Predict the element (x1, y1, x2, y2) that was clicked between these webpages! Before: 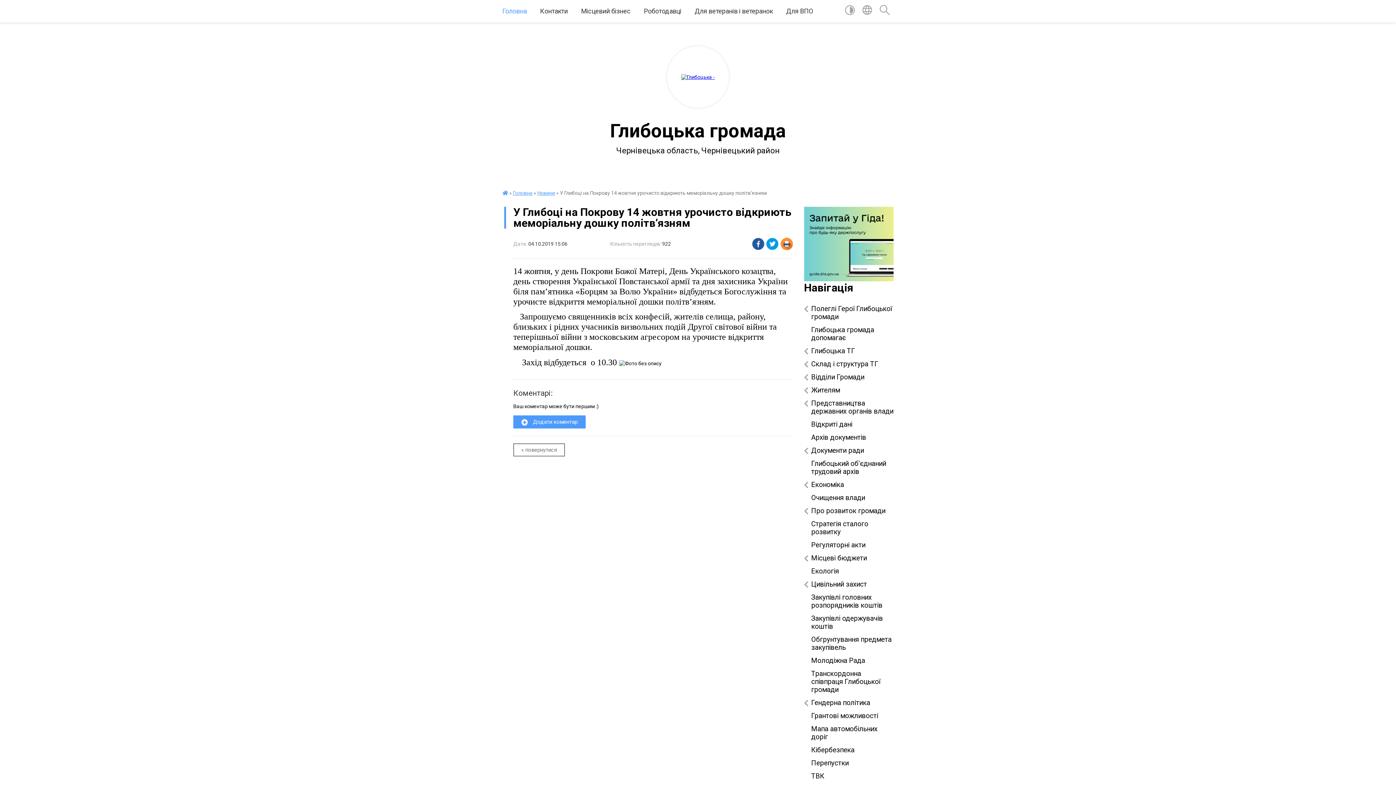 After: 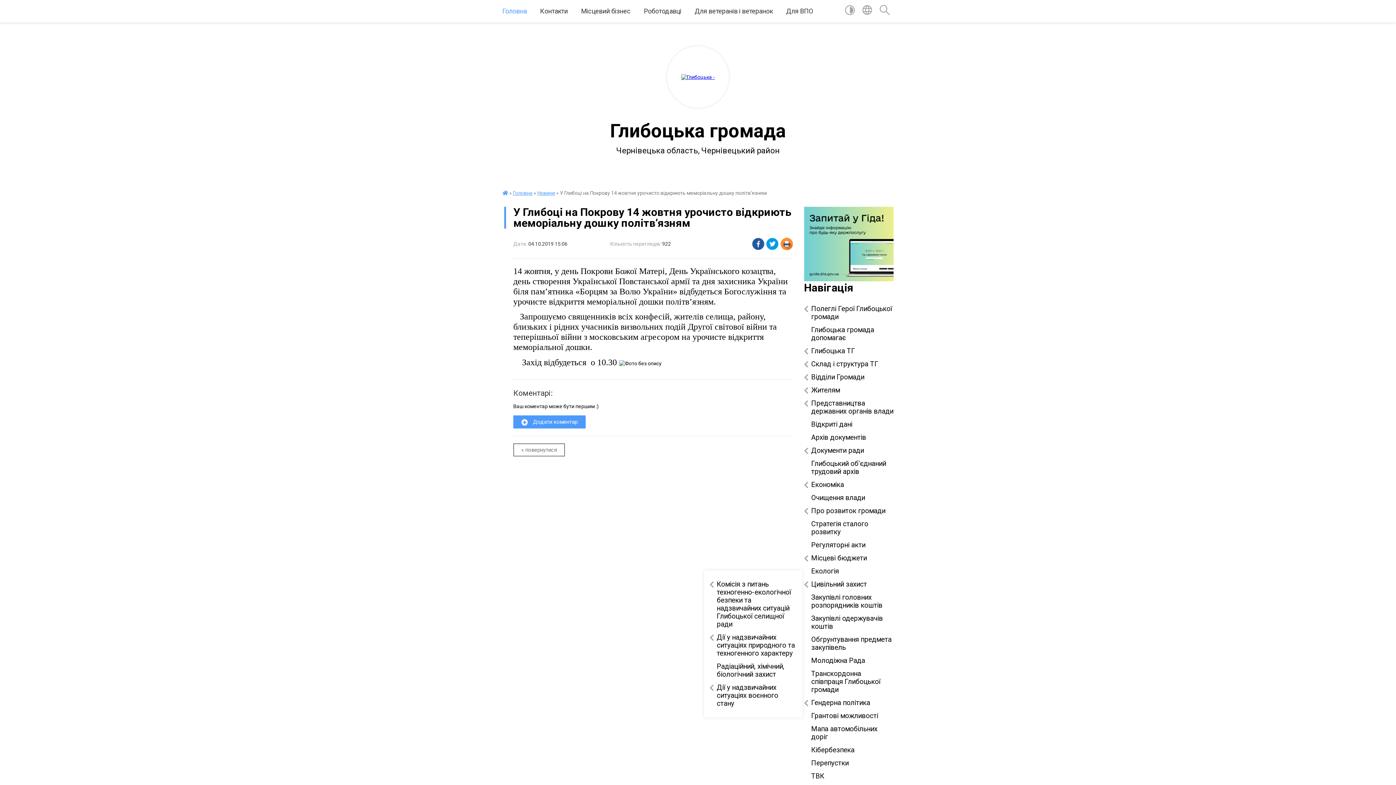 Action: label: Цивільний захист bbox: (804, 578, 893, 591)